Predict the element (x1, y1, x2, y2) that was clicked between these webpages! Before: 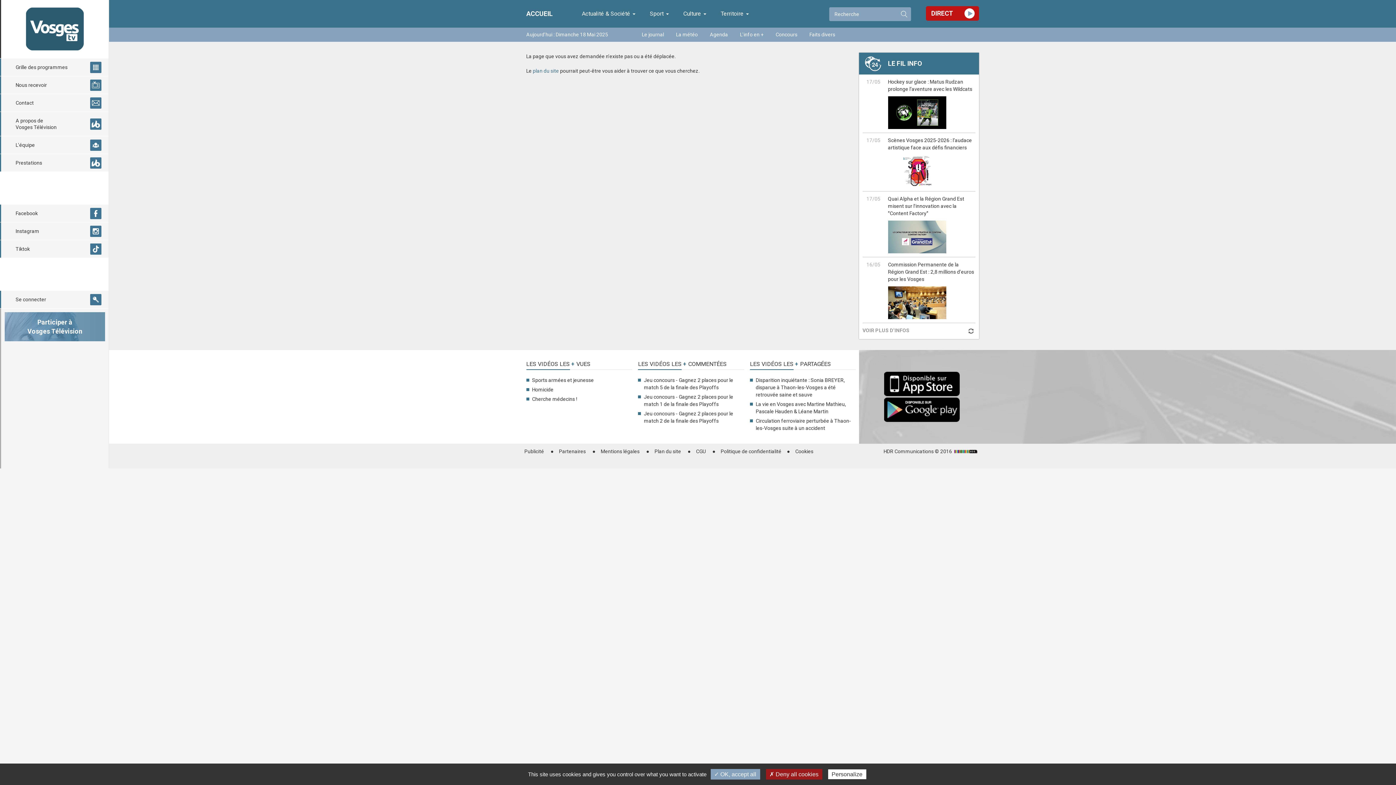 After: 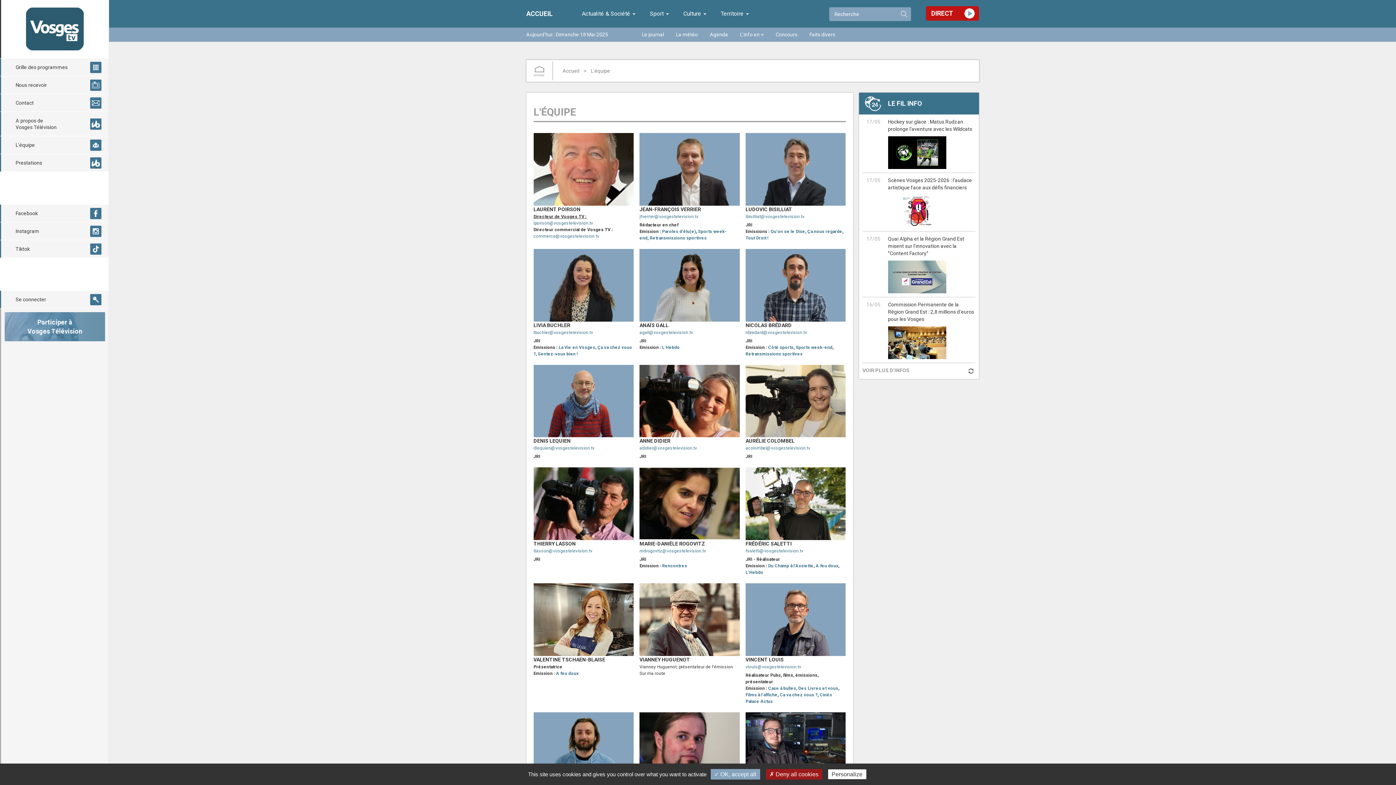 Action: bbox: (0, 136, 108, 153) label: L'équipe